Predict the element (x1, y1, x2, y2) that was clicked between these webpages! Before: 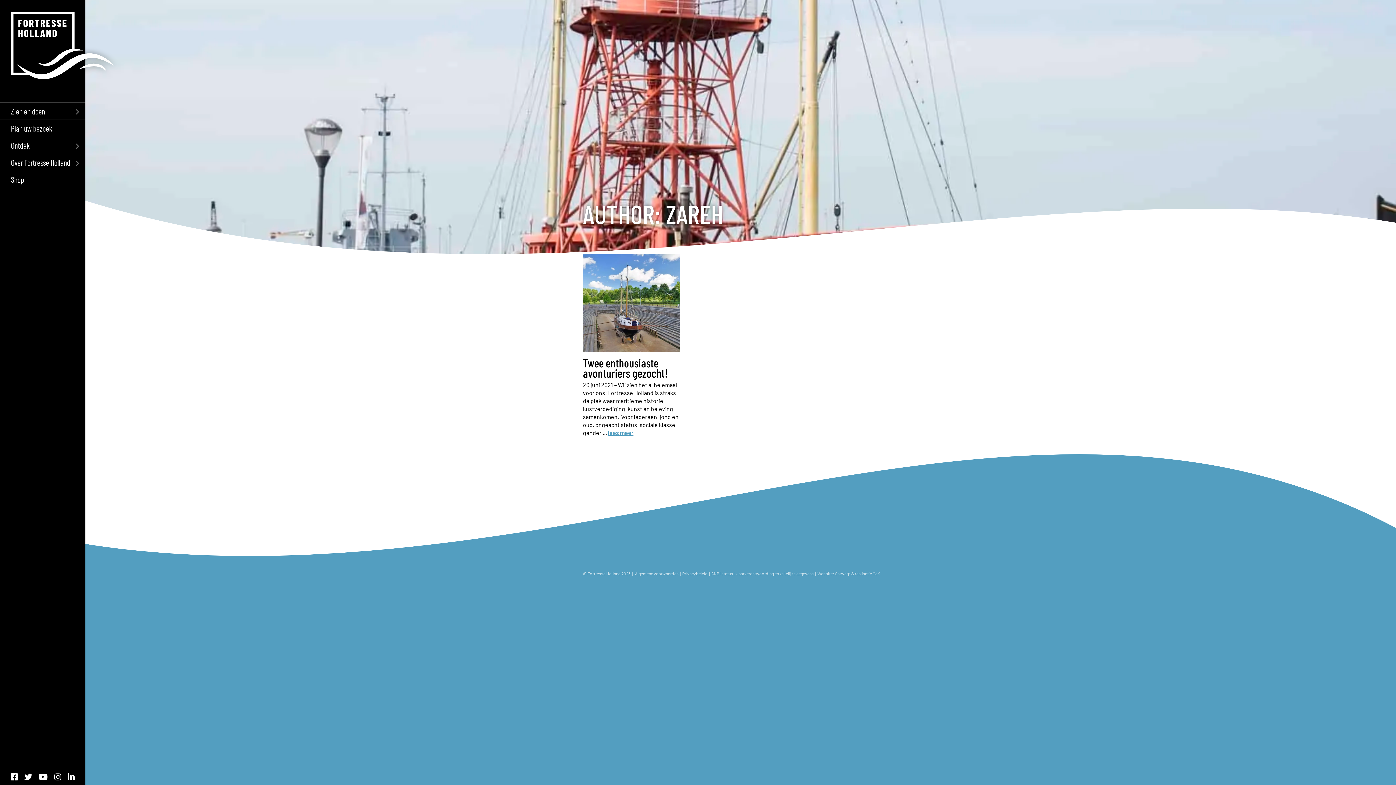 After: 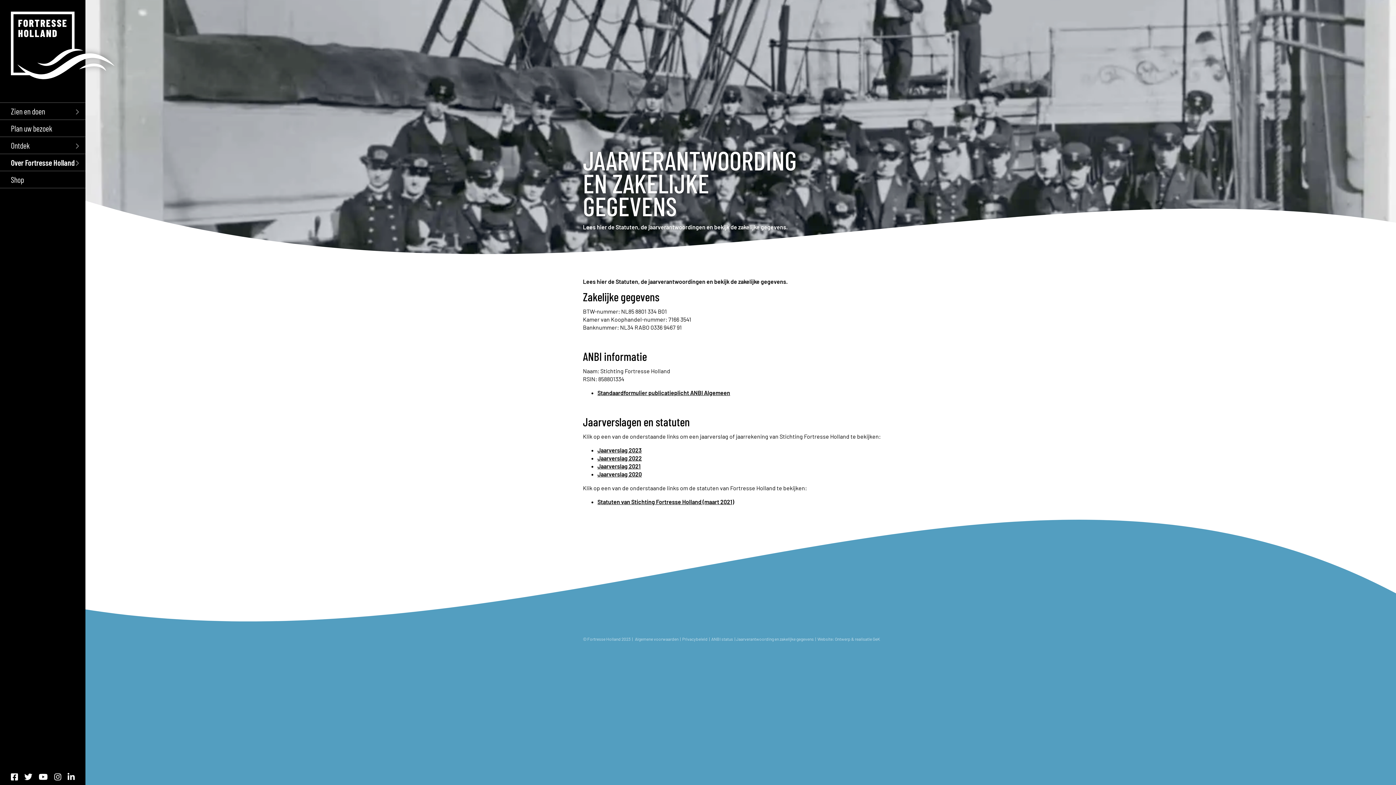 Action: bbox: (736, 571, 814, 576) label: Jaarverantwoording en zakelijke gegevens